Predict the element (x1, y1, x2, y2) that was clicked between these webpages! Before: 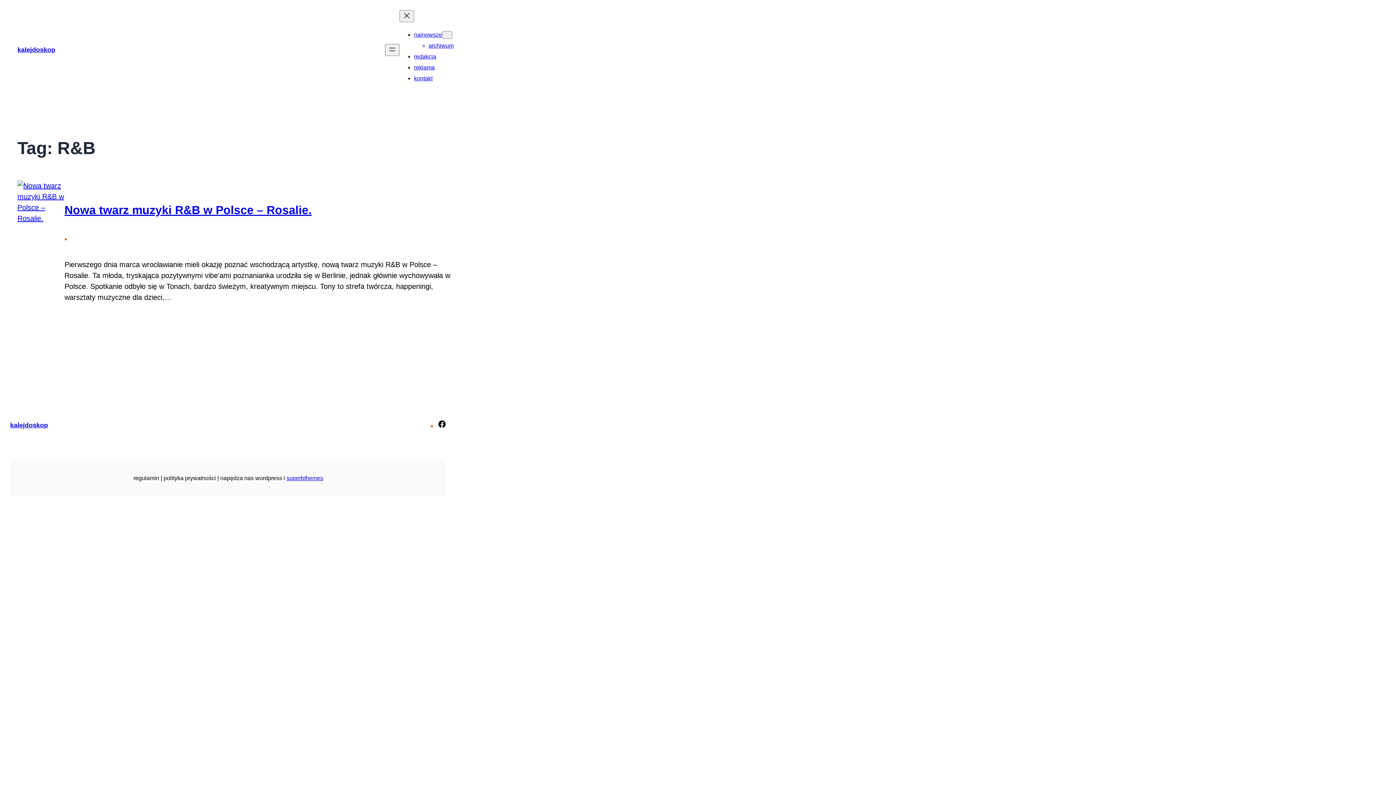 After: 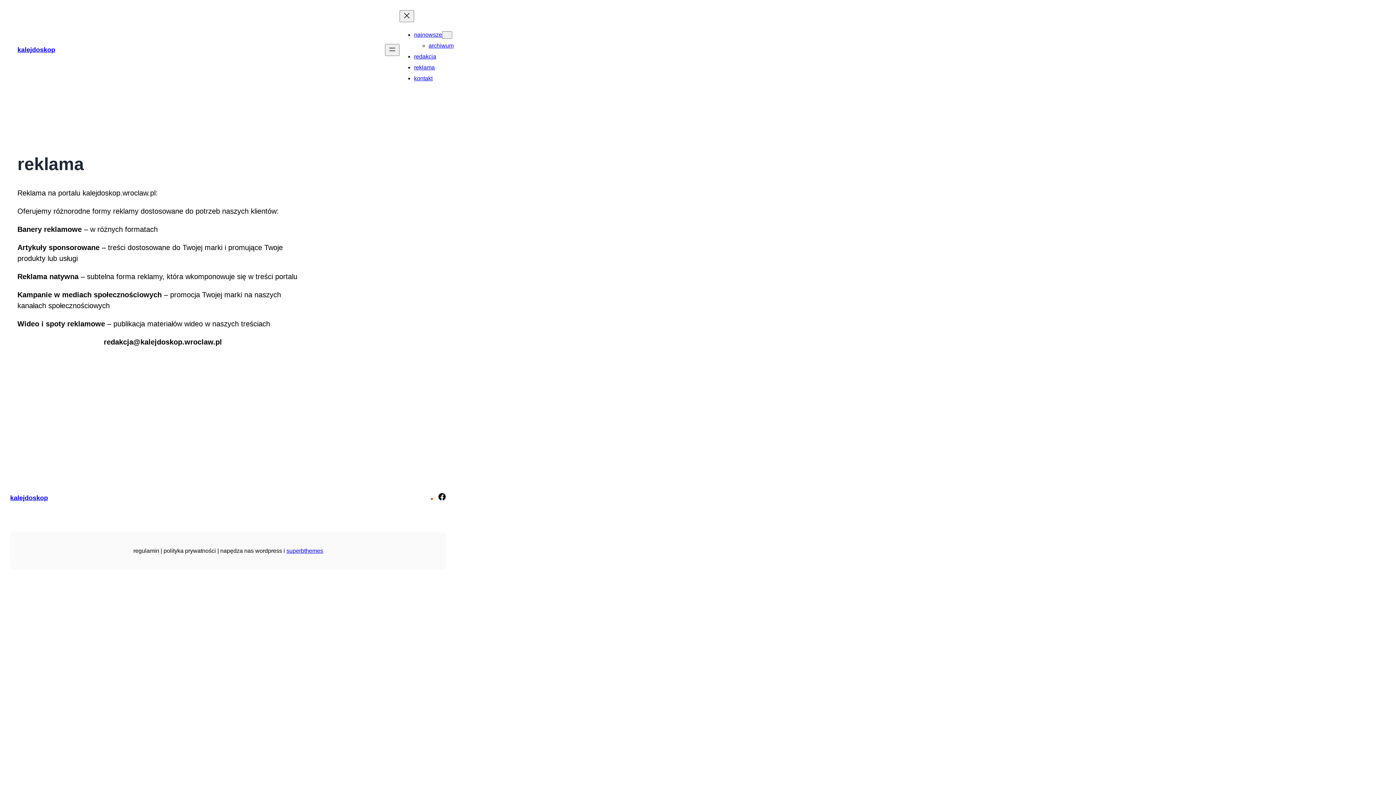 Action: bbox: (414, 64, 434, 70) label: reklama